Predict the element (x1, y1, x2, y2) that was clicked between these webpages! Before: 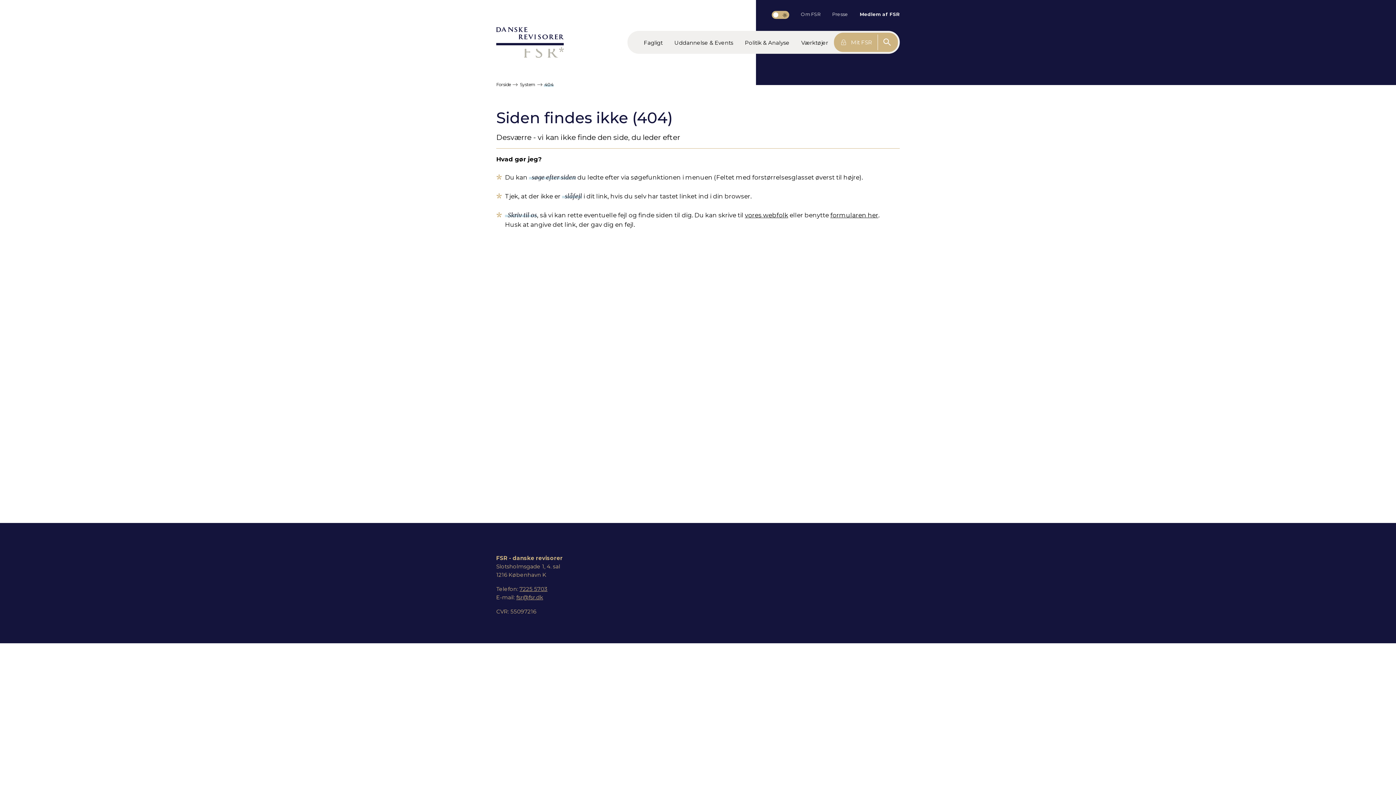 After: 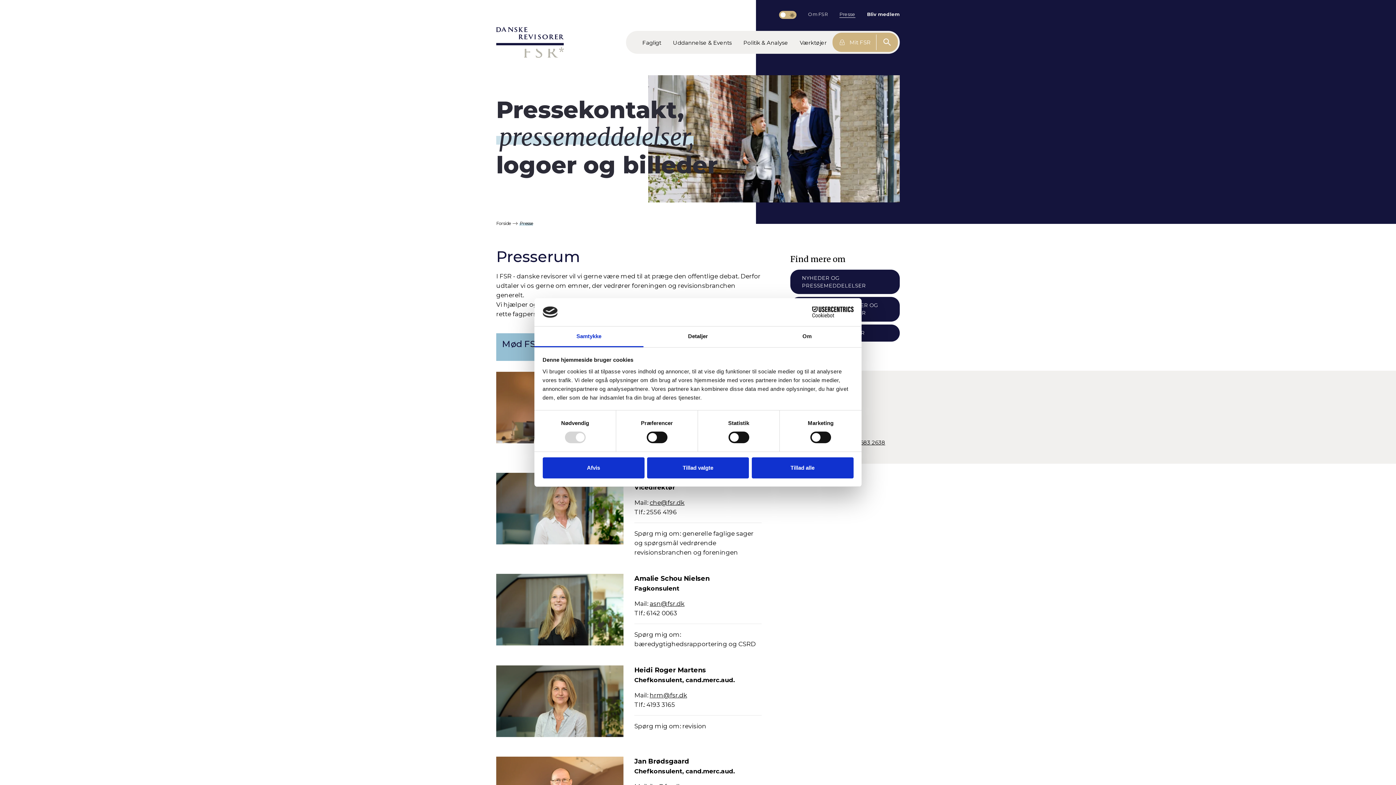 Action: label: Presse bbox: (832, 10, 848, 17)